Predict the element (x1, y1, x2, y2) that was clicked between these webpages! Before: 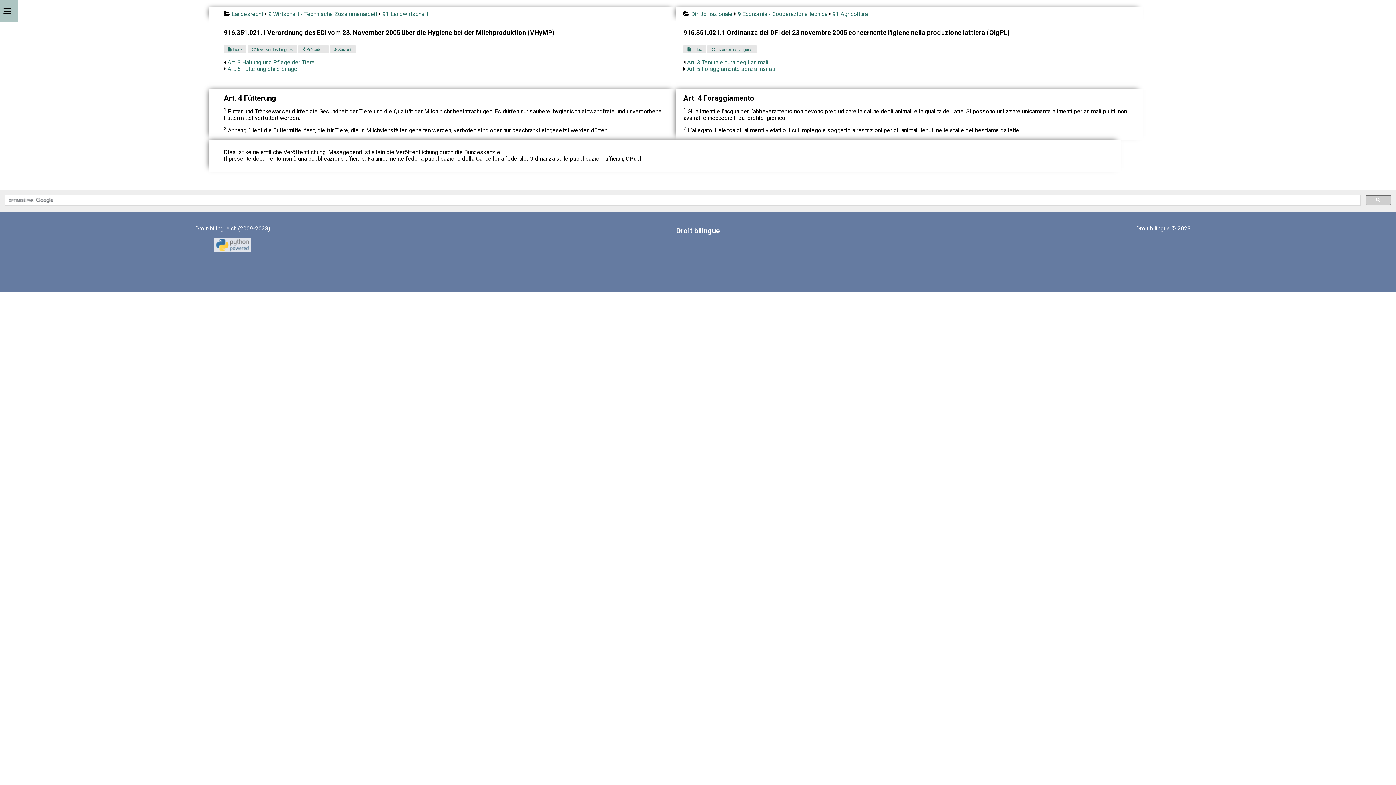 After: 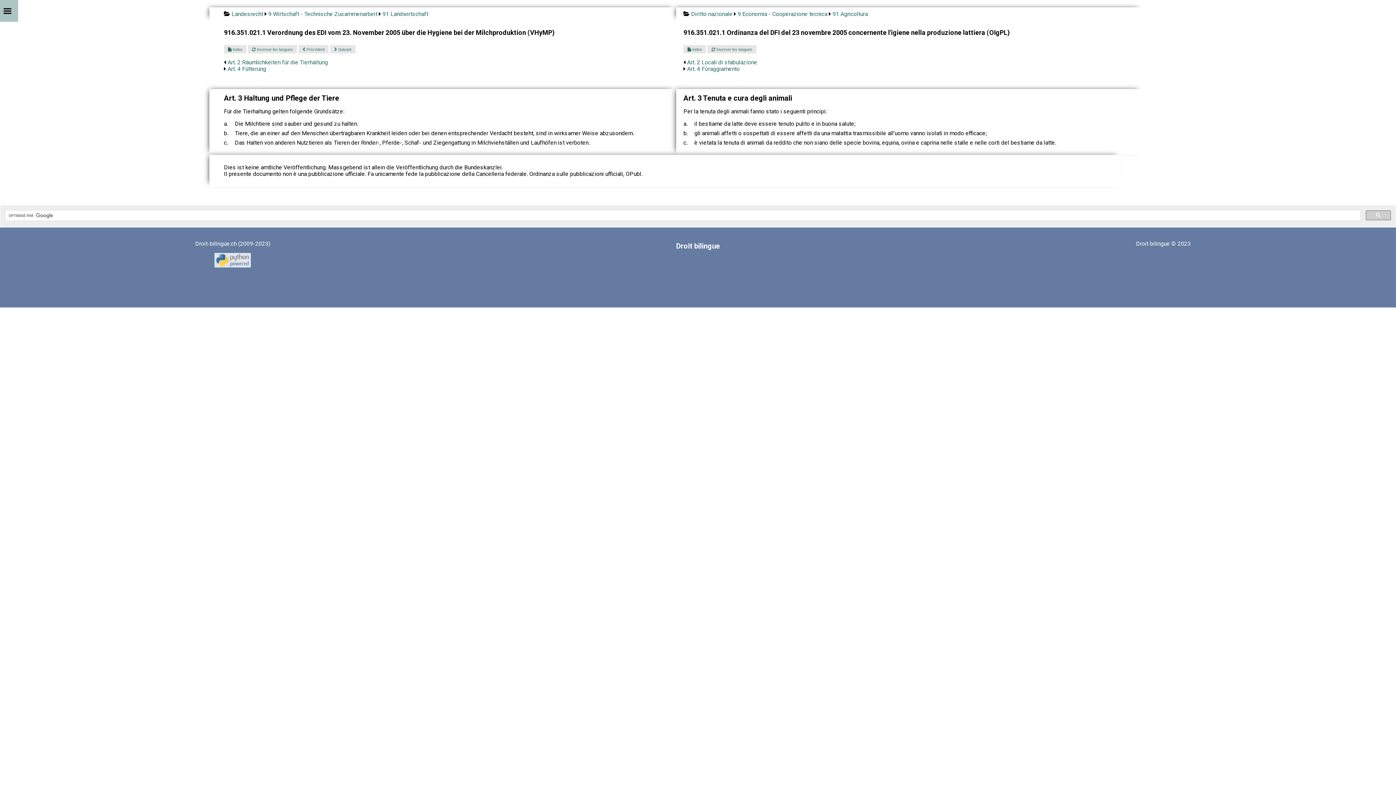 Action: bbox: (687, 58, 768, 65) label: Art. 3 Tenuta e cura degli animali